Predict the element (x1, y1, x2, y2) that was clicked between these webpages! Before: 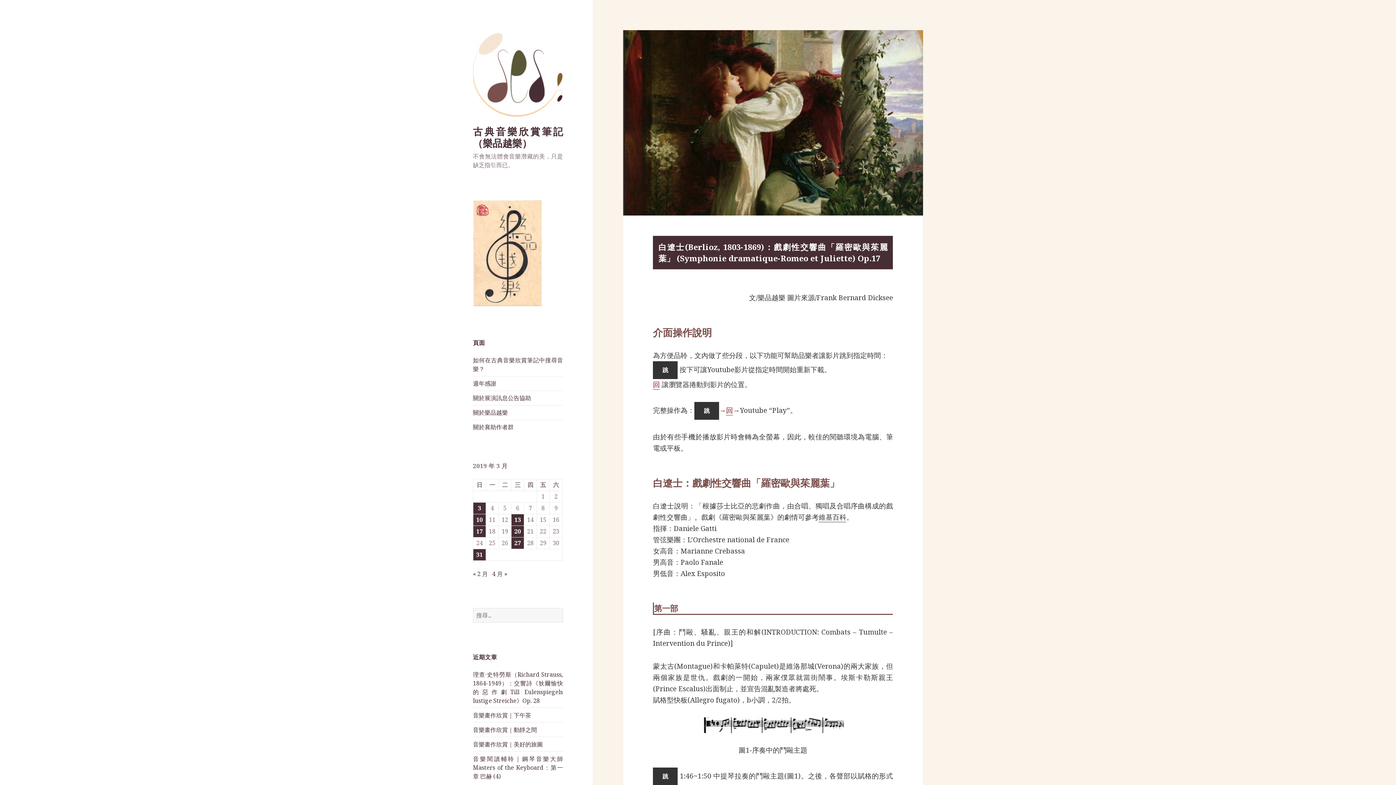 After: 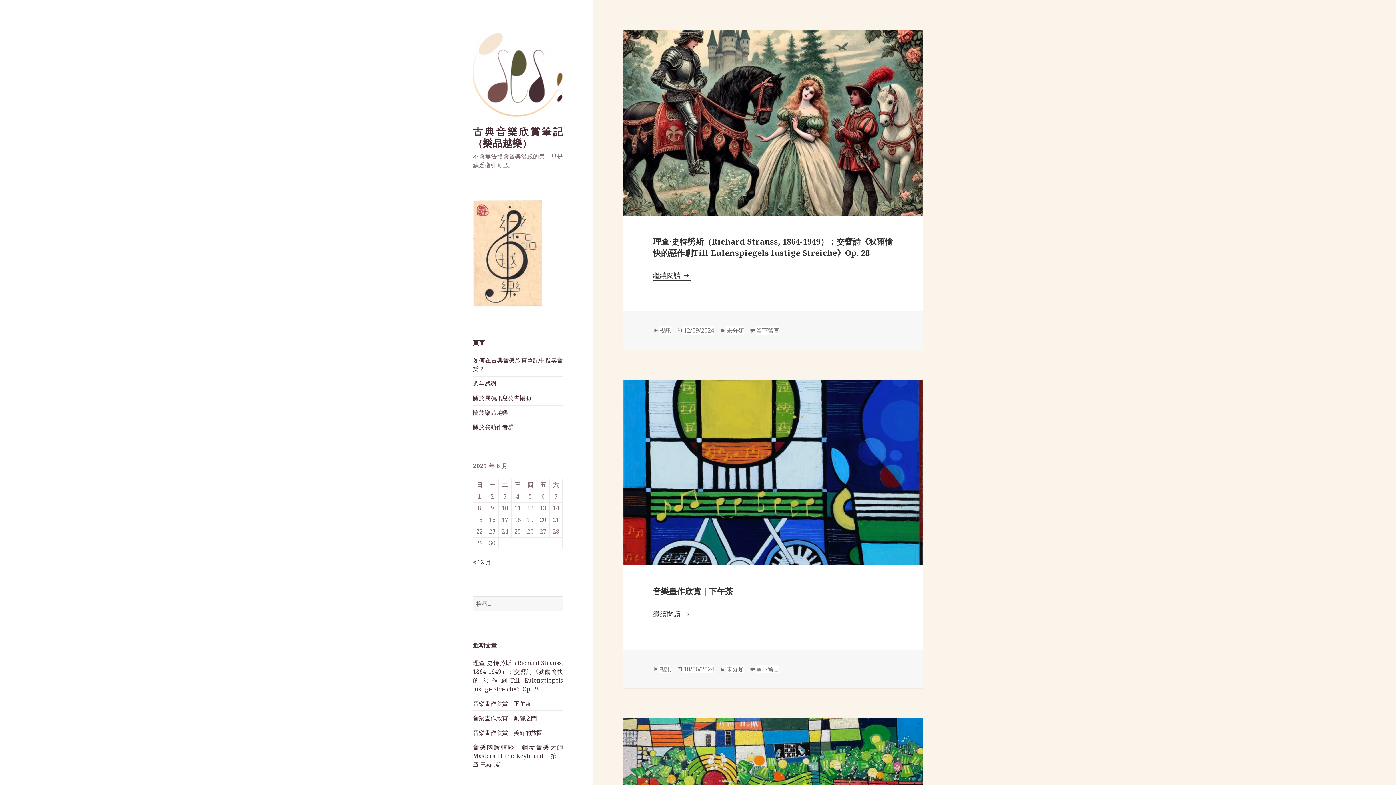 Action: bbox: (473, 69, 563, 79)